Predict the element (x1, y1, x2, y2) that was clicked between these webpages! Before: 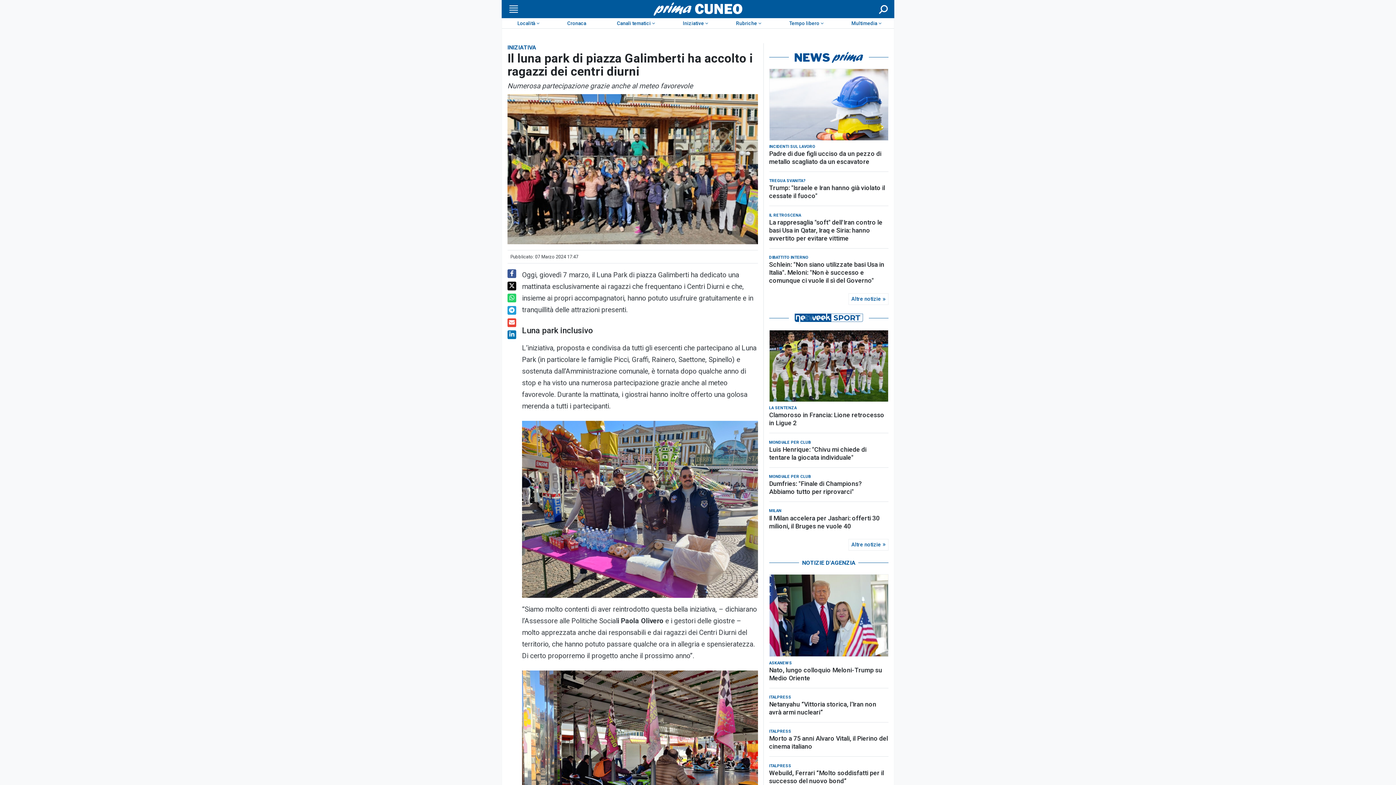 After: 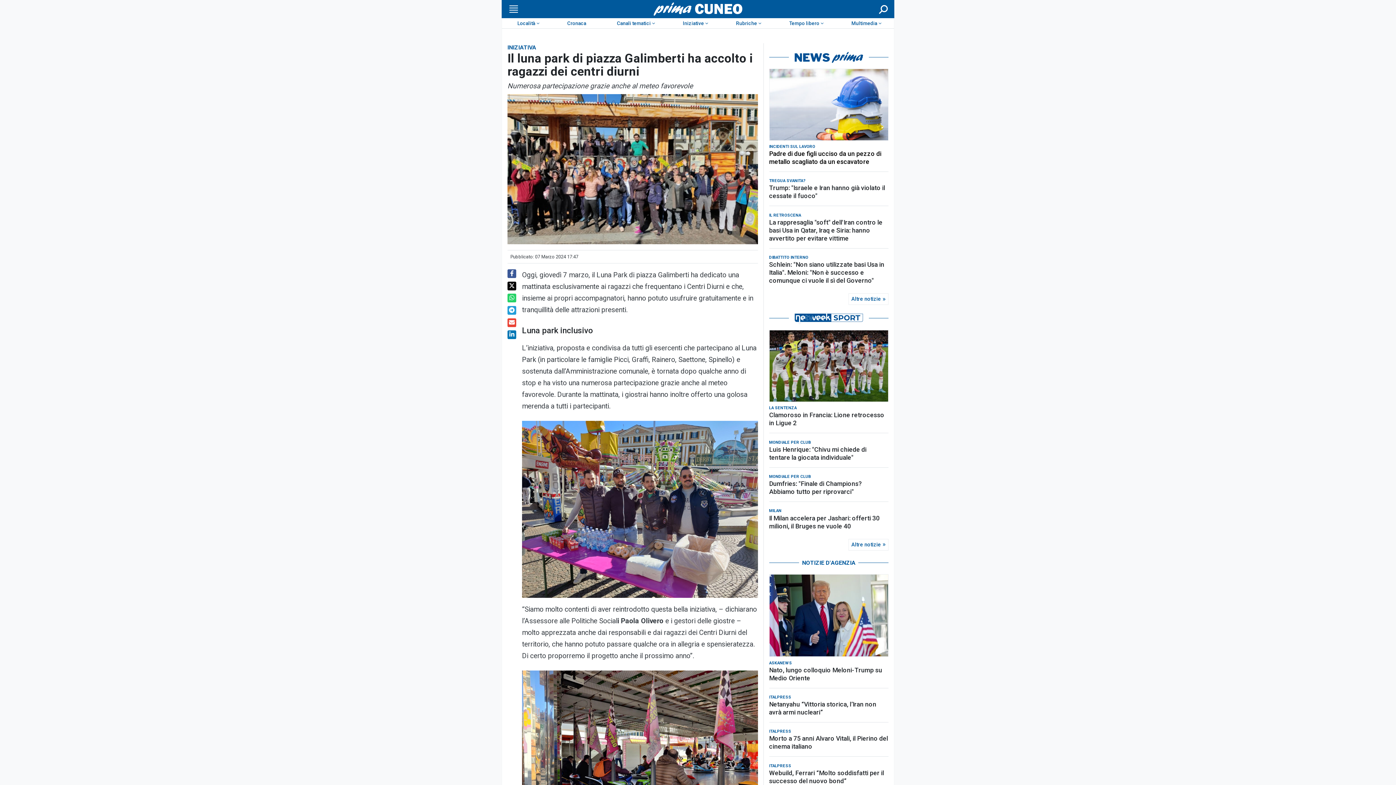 Action: label: Padre di due figli ucciso da un pezzo di metallo scagliato da un escavatore bbox: (769, 149, 888, 165)